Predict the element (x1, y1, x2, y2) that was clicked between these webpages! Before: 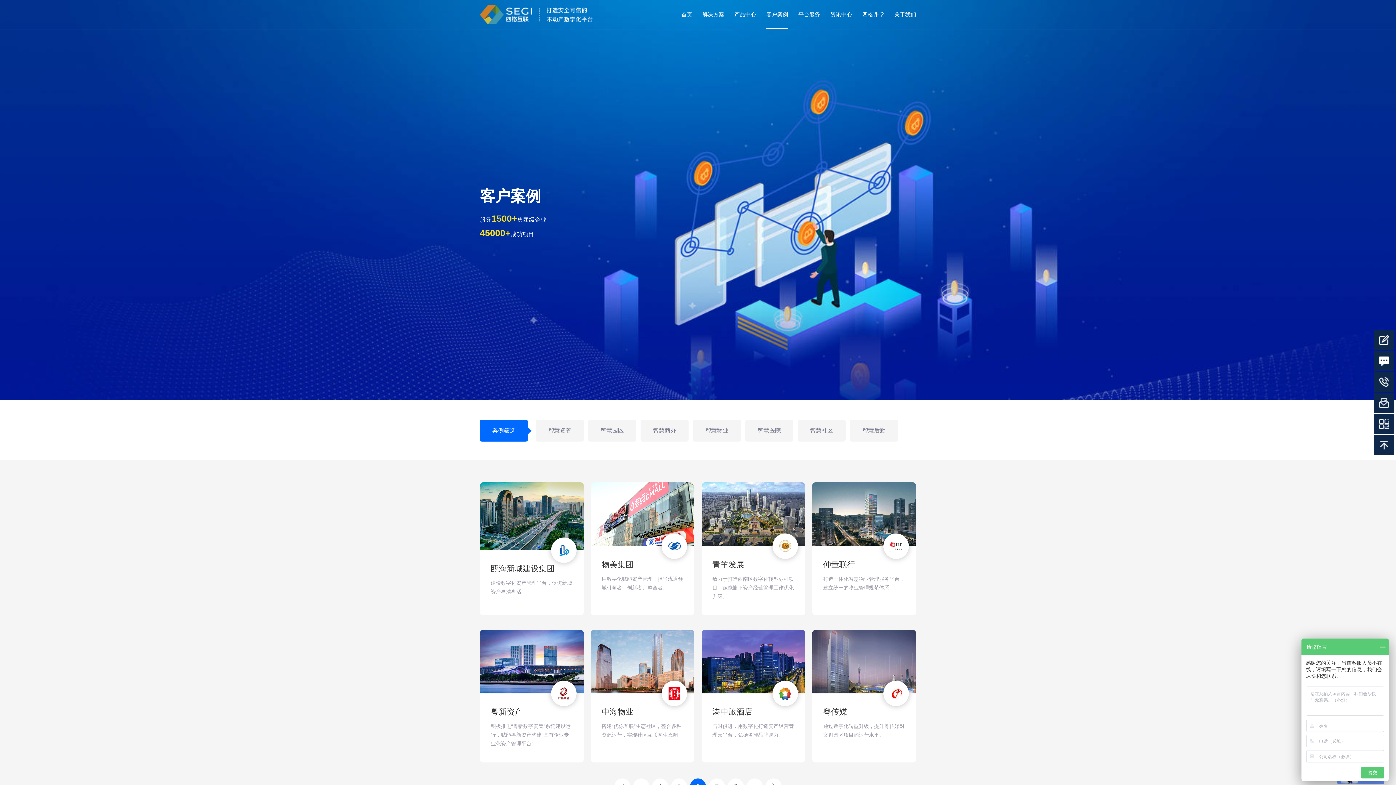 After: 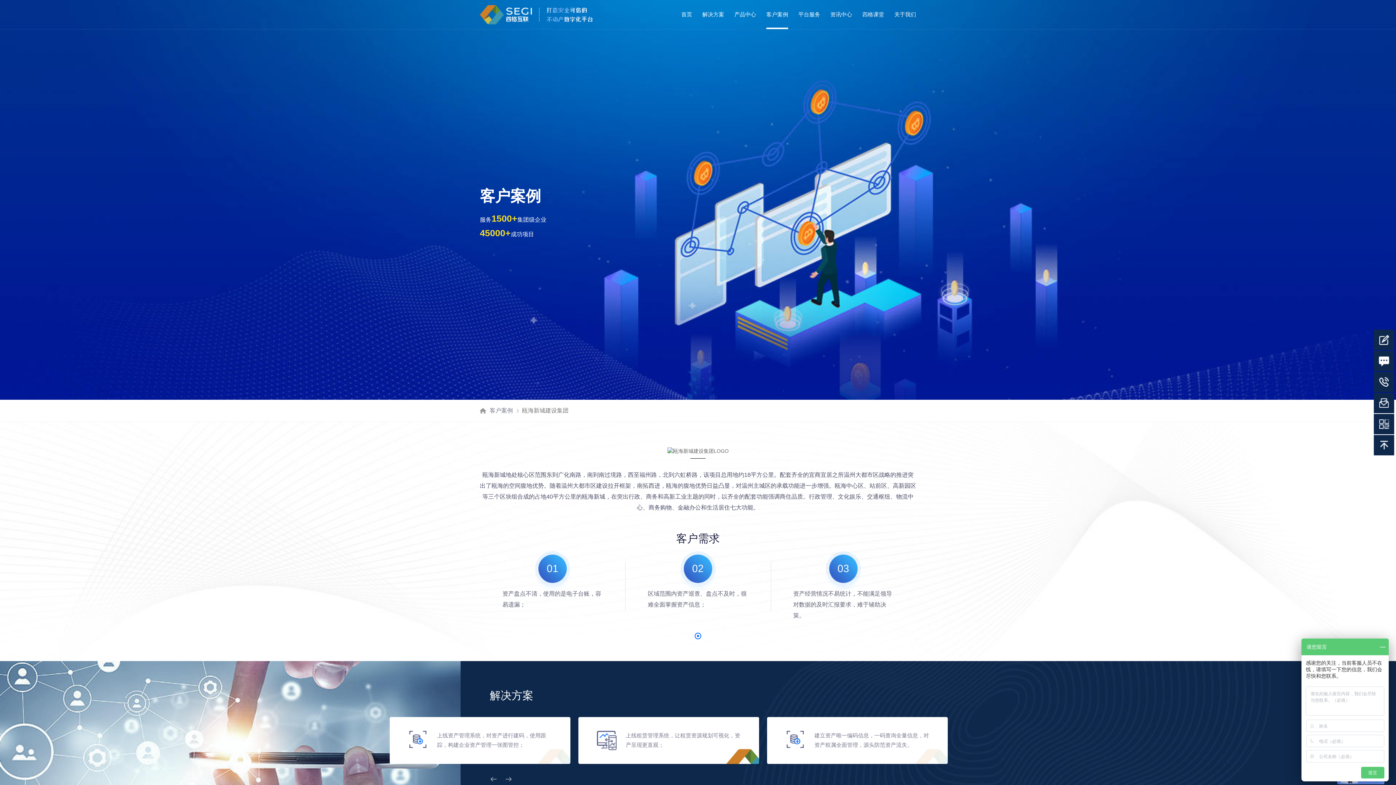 Action: label: 瓯海新城建设集团

建设数字化资产管理平台，促进新城资产盘清盘活。

数字化赋能资产管理，加快推进瓯海新城现代化商务集聚，促进经济健康发展，不断提升区域价值。

查看详情 >> bbox: (480, 482, 583, 615)